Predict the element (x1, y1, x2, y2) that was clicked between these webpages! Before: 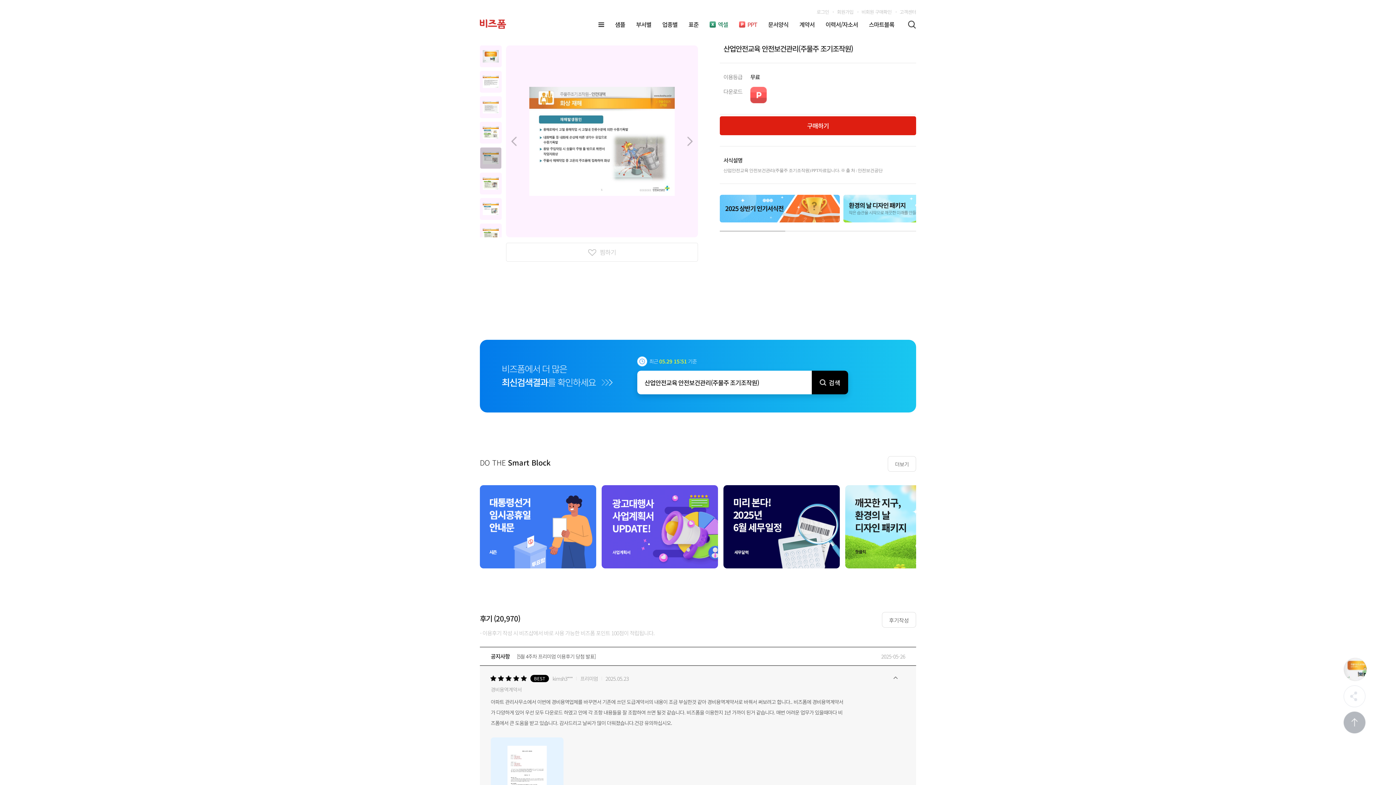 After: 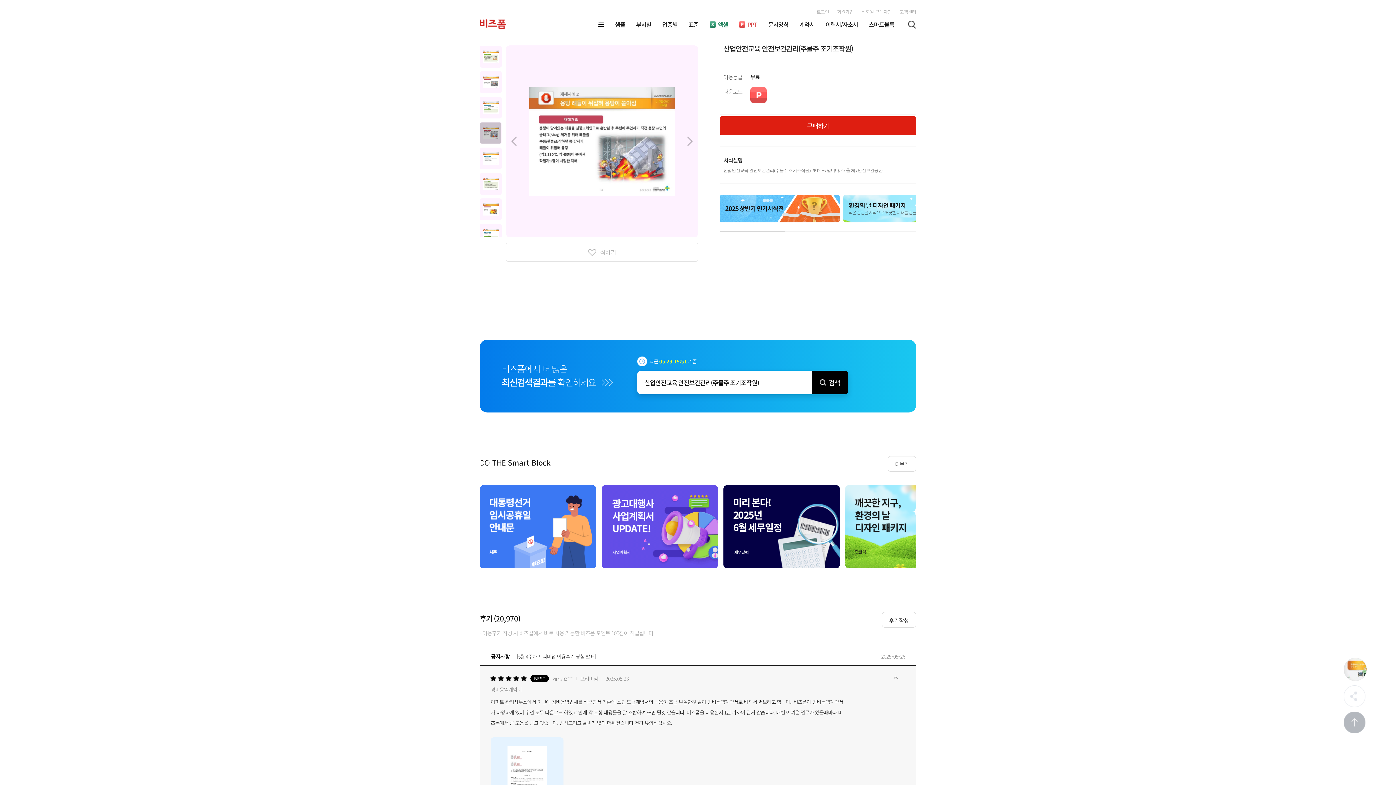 Action: label: 고객센터 bbox: (899, 7, 916, 16)